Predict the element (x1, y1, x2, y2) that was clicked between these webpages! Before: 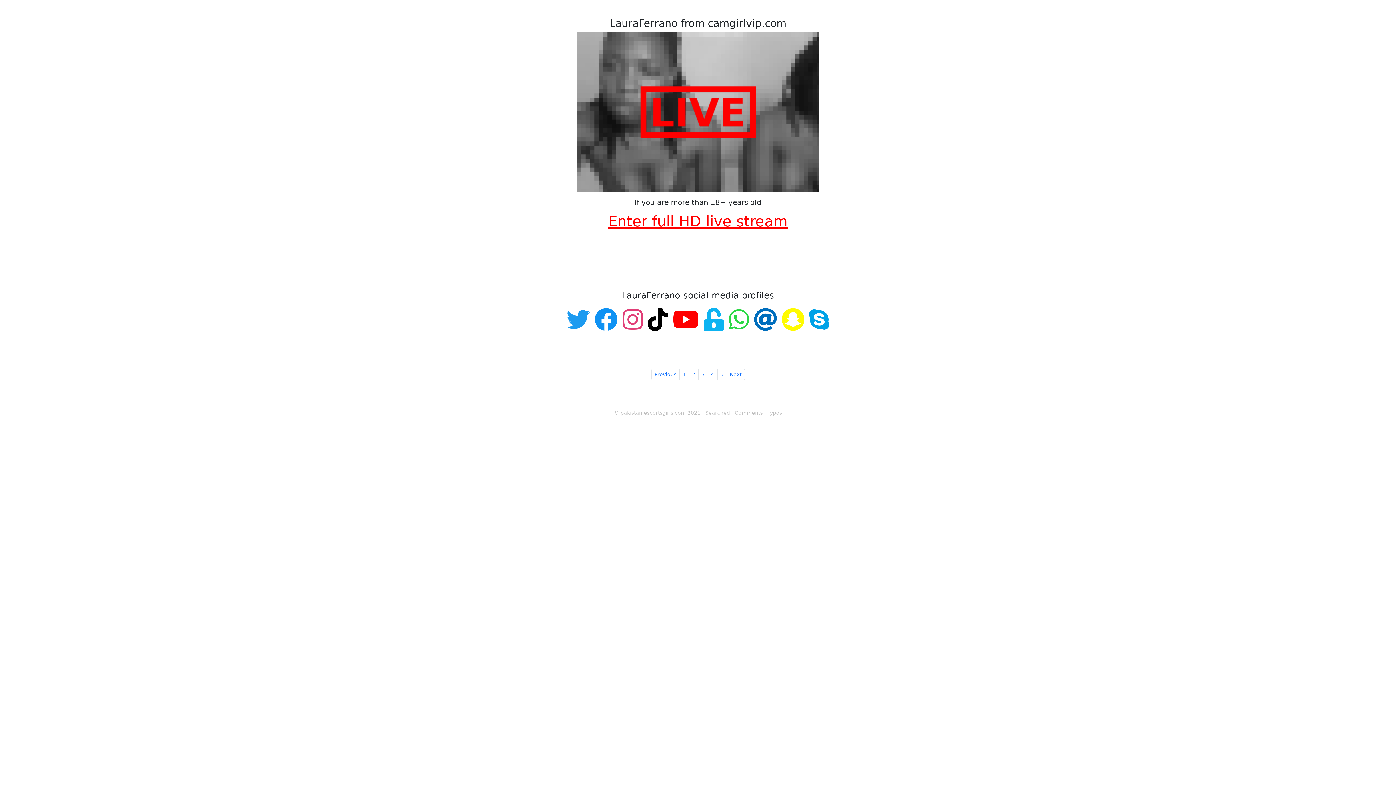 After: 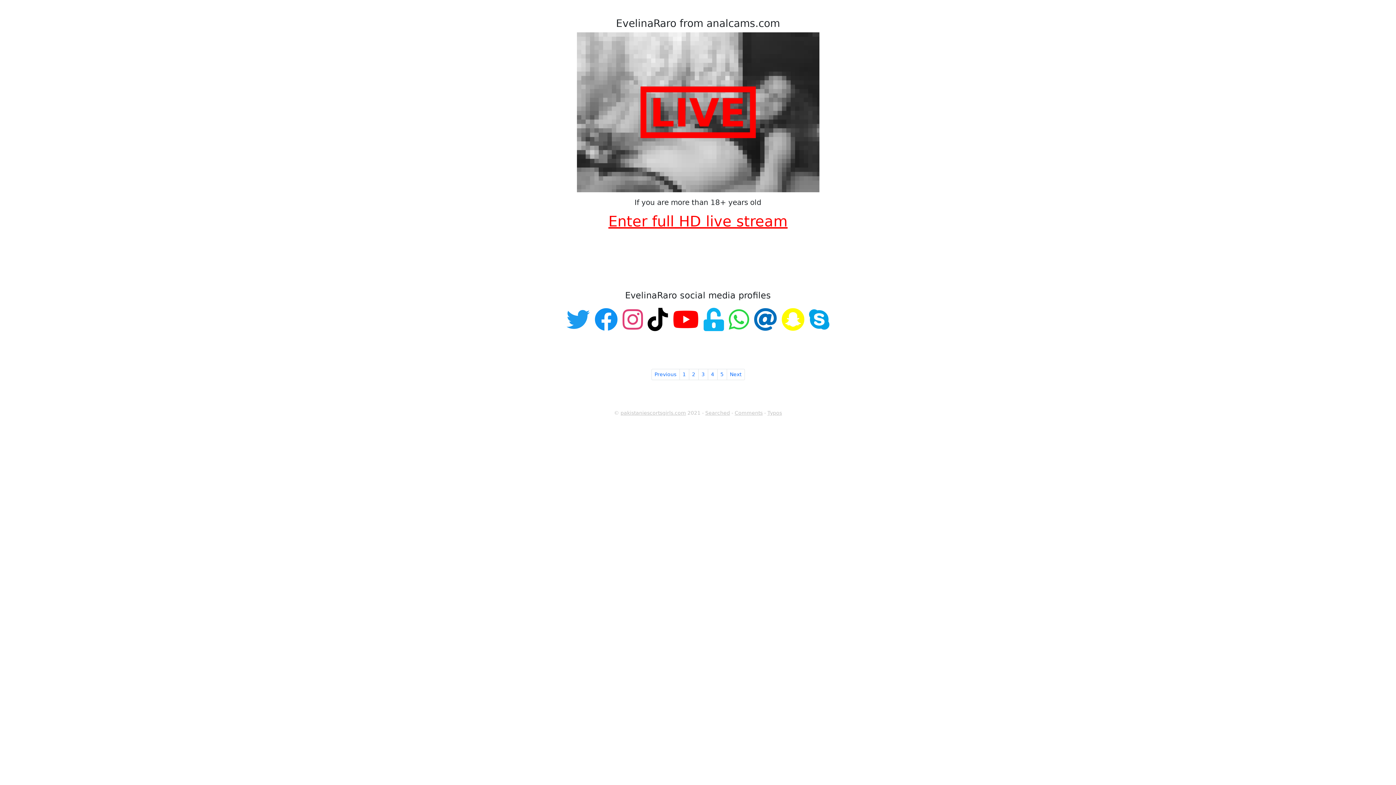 Action: bbox: (717, 369, 727, 380) label: 5